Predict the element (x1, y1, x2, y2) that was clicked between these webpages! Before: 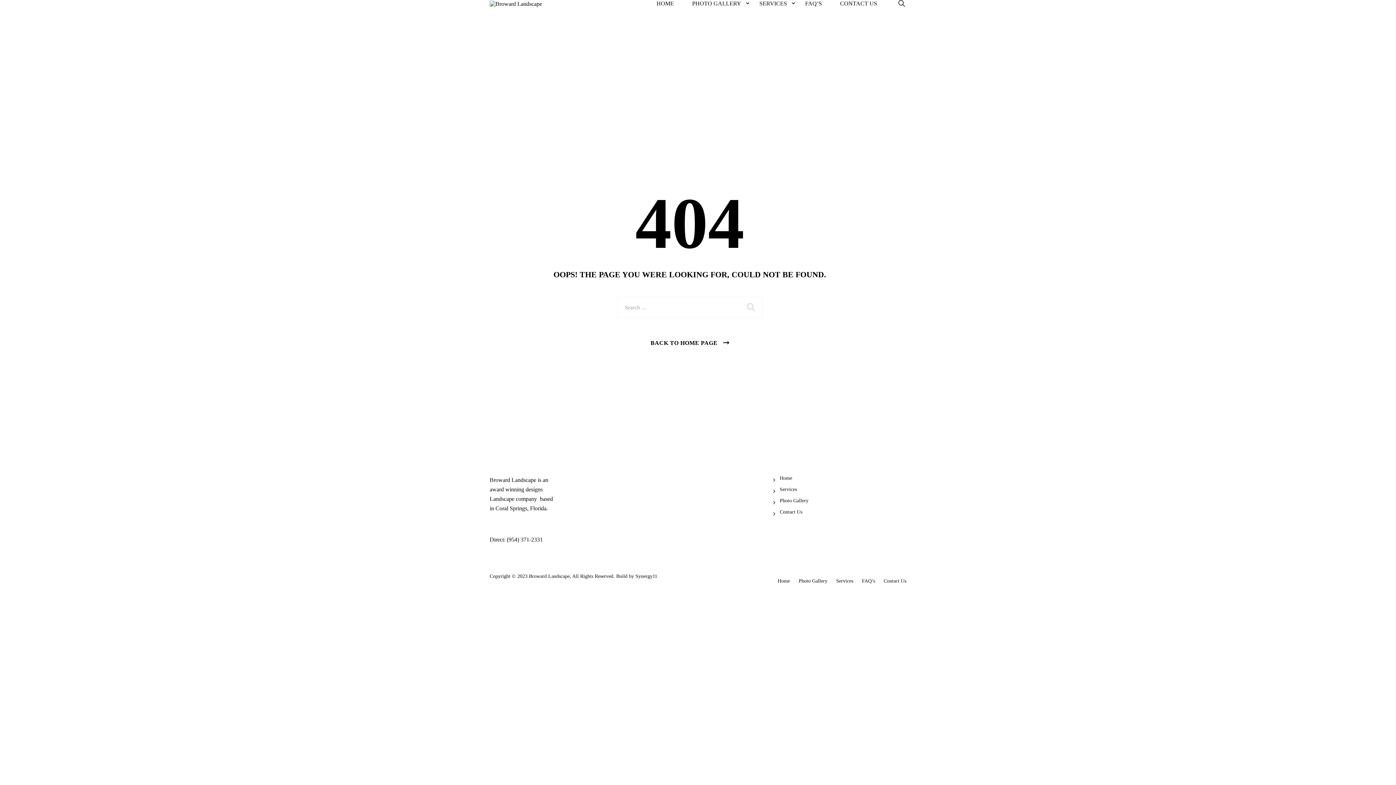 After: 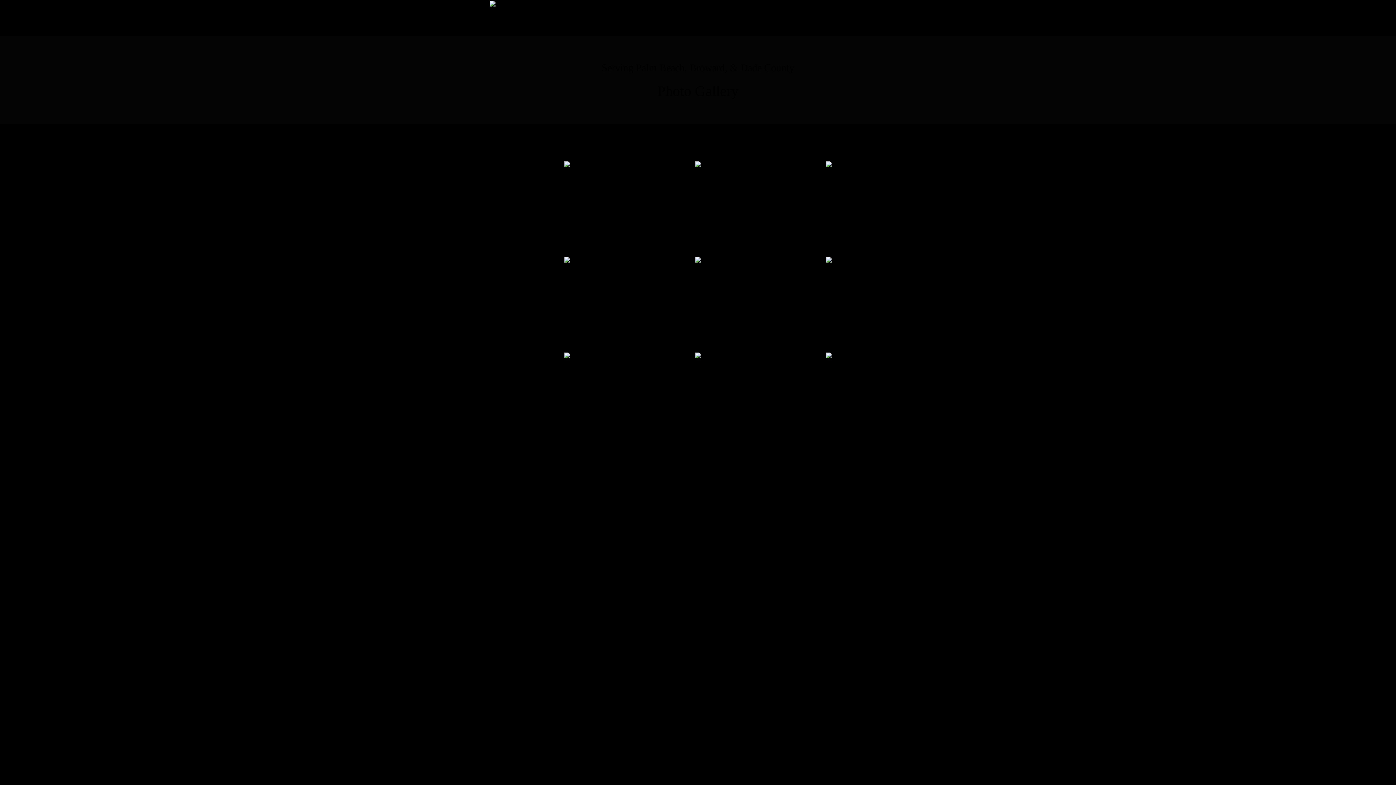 Action: label: Photo Gallery bbox: (773, 498, 808, 504)